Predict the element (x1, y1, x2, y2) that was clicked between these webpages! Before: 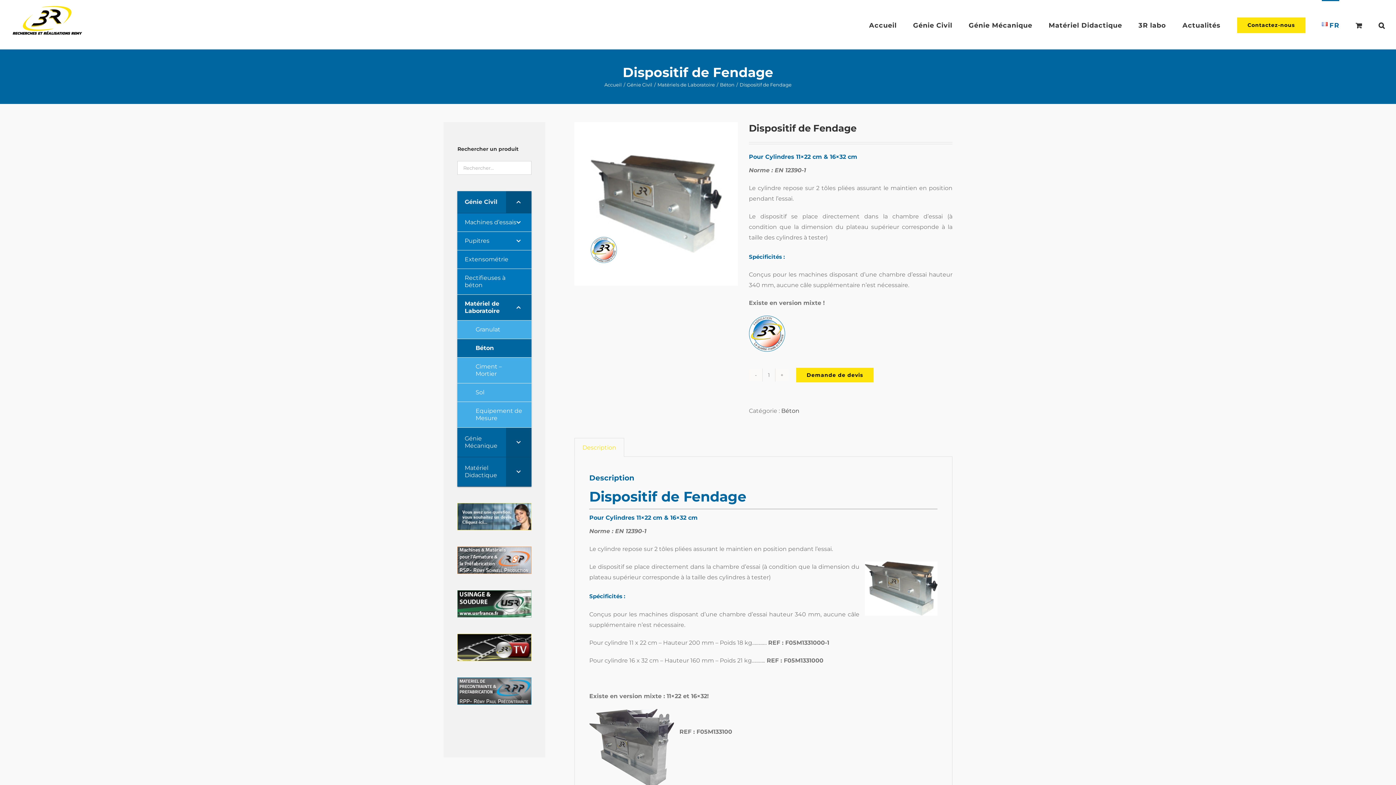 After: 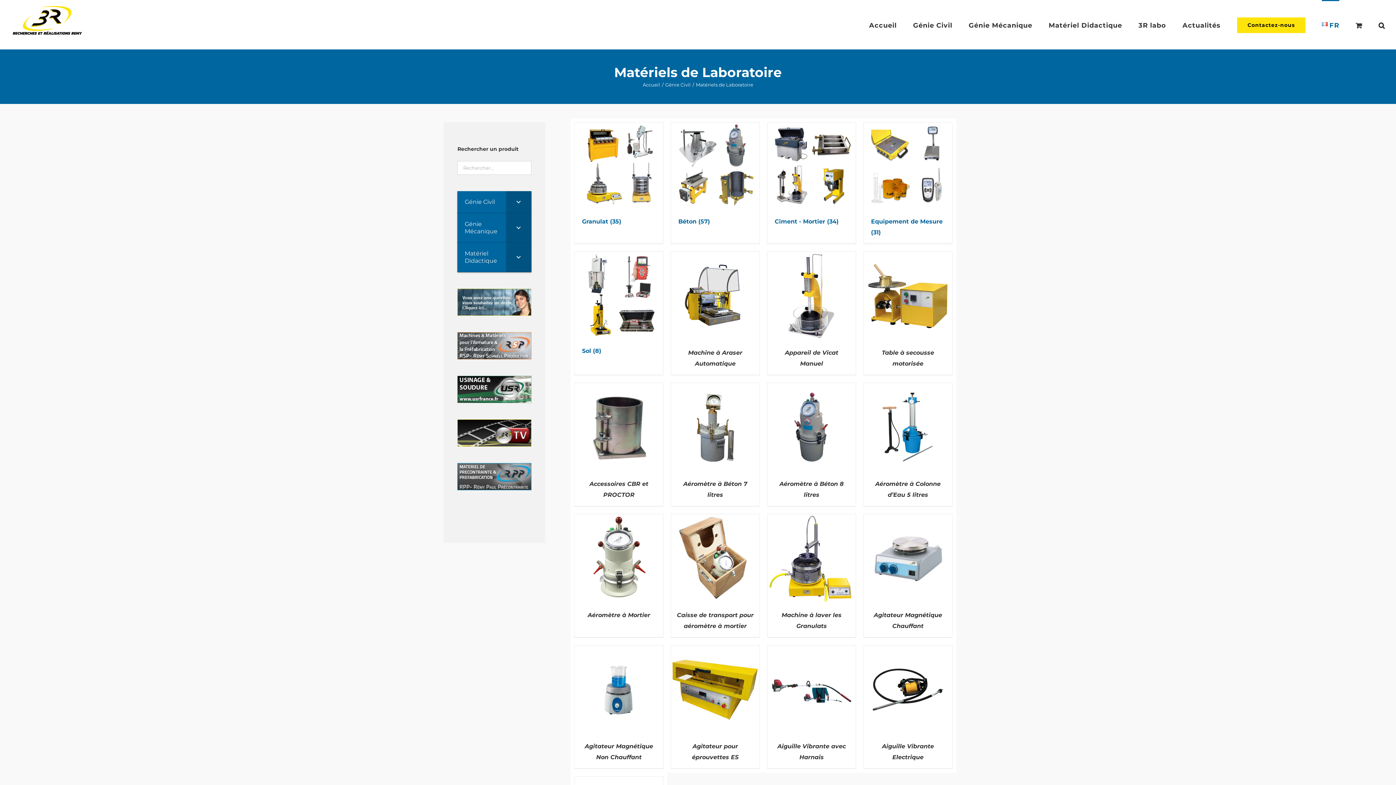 Action: bbox: (657, 81, 715, 87) label: Matériels de Laboratoire